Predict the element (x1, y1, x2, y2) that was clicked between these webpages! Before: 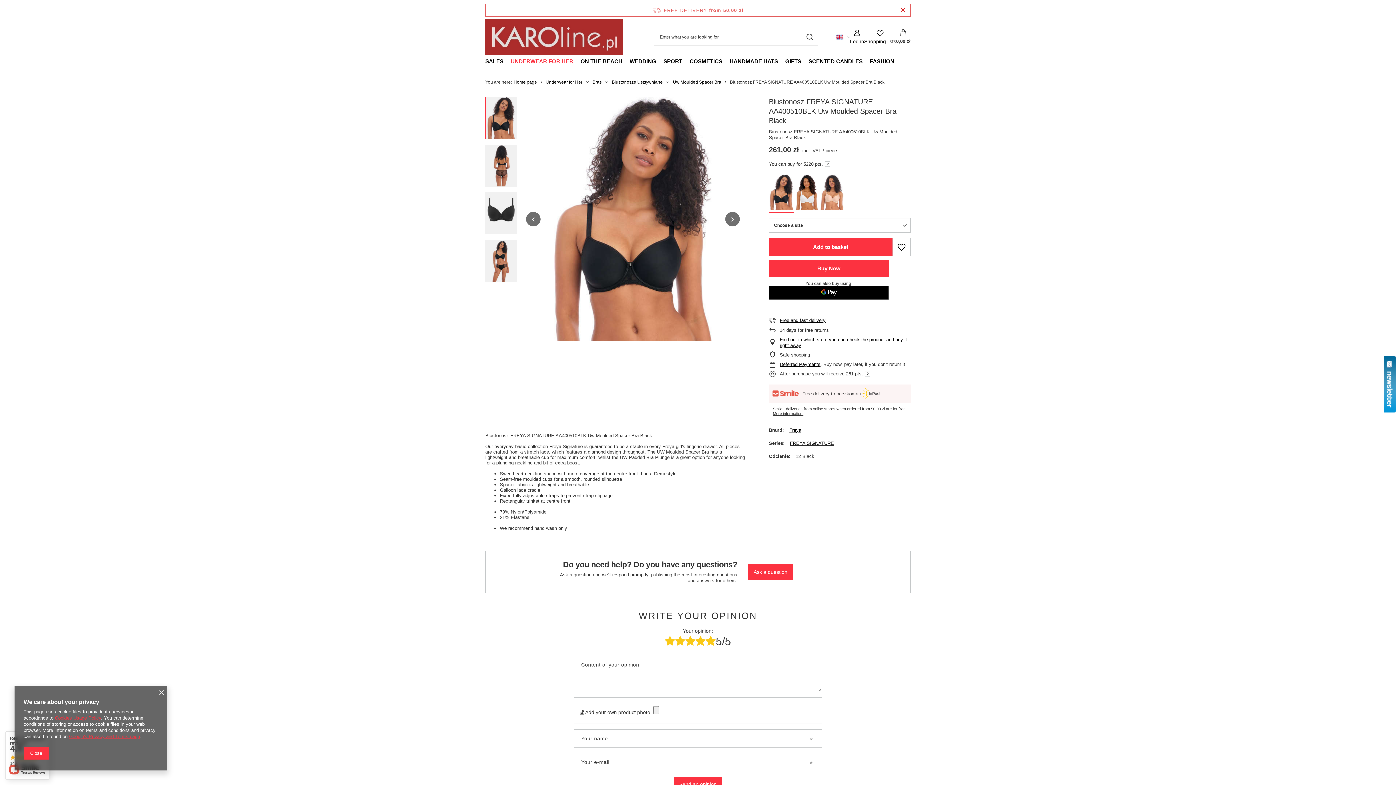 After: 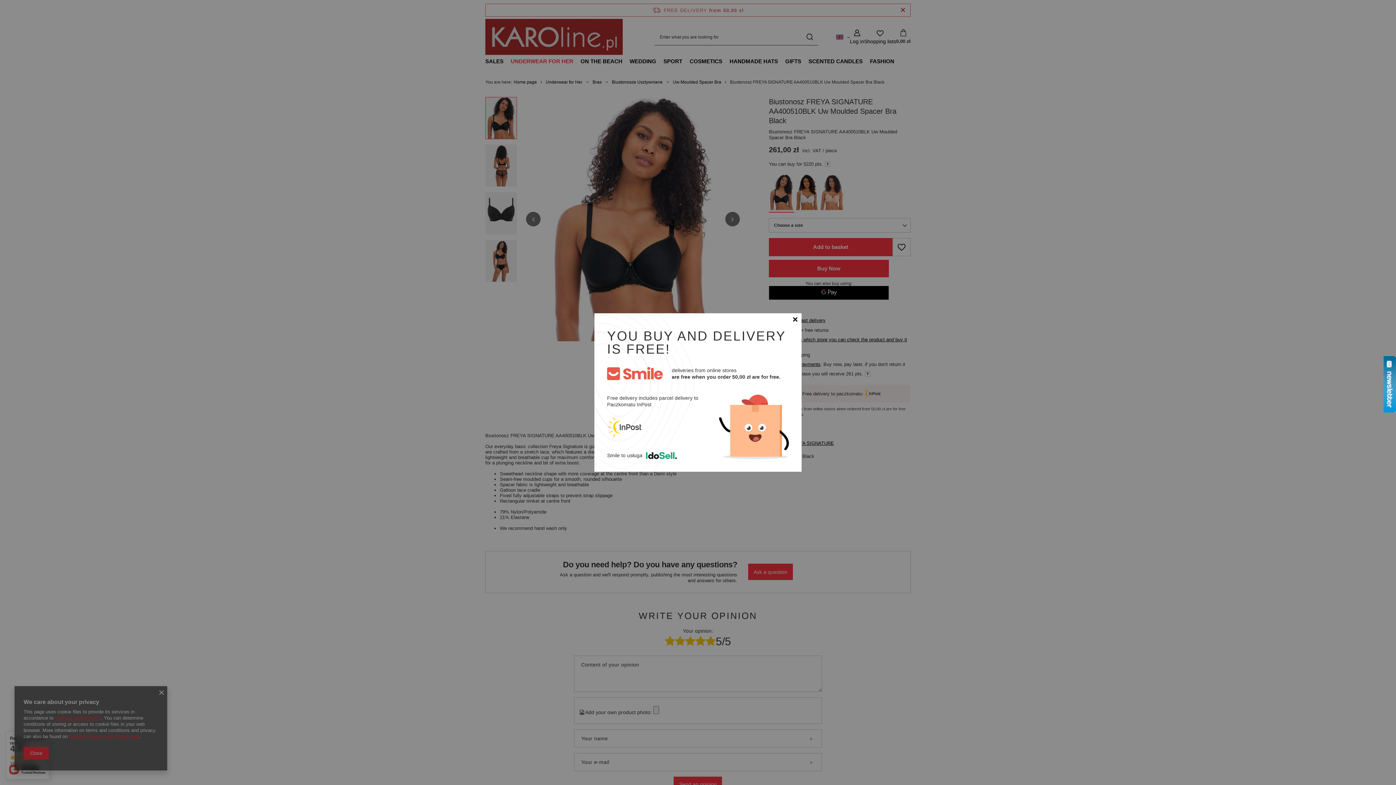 Action: label: More information. bbox: (773, 411, 803, 416)